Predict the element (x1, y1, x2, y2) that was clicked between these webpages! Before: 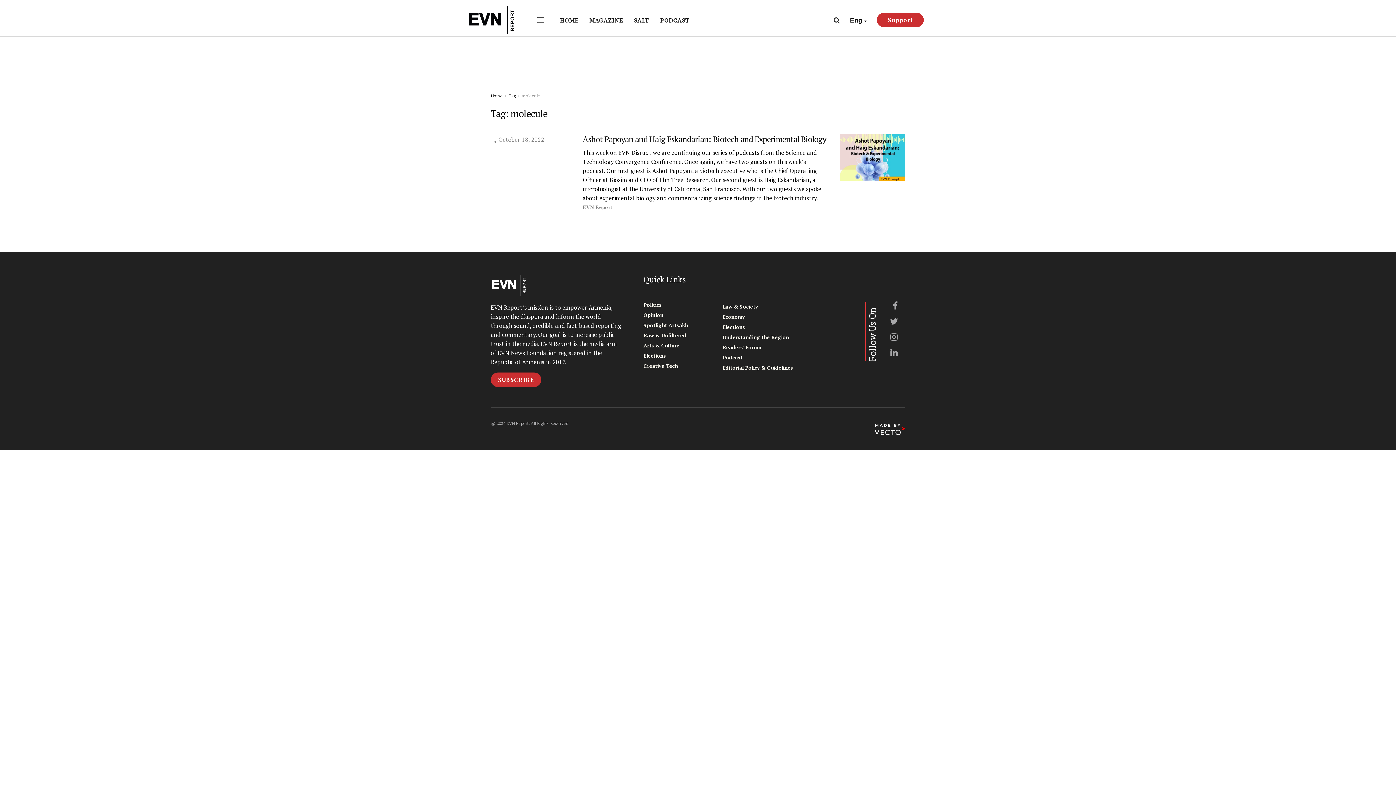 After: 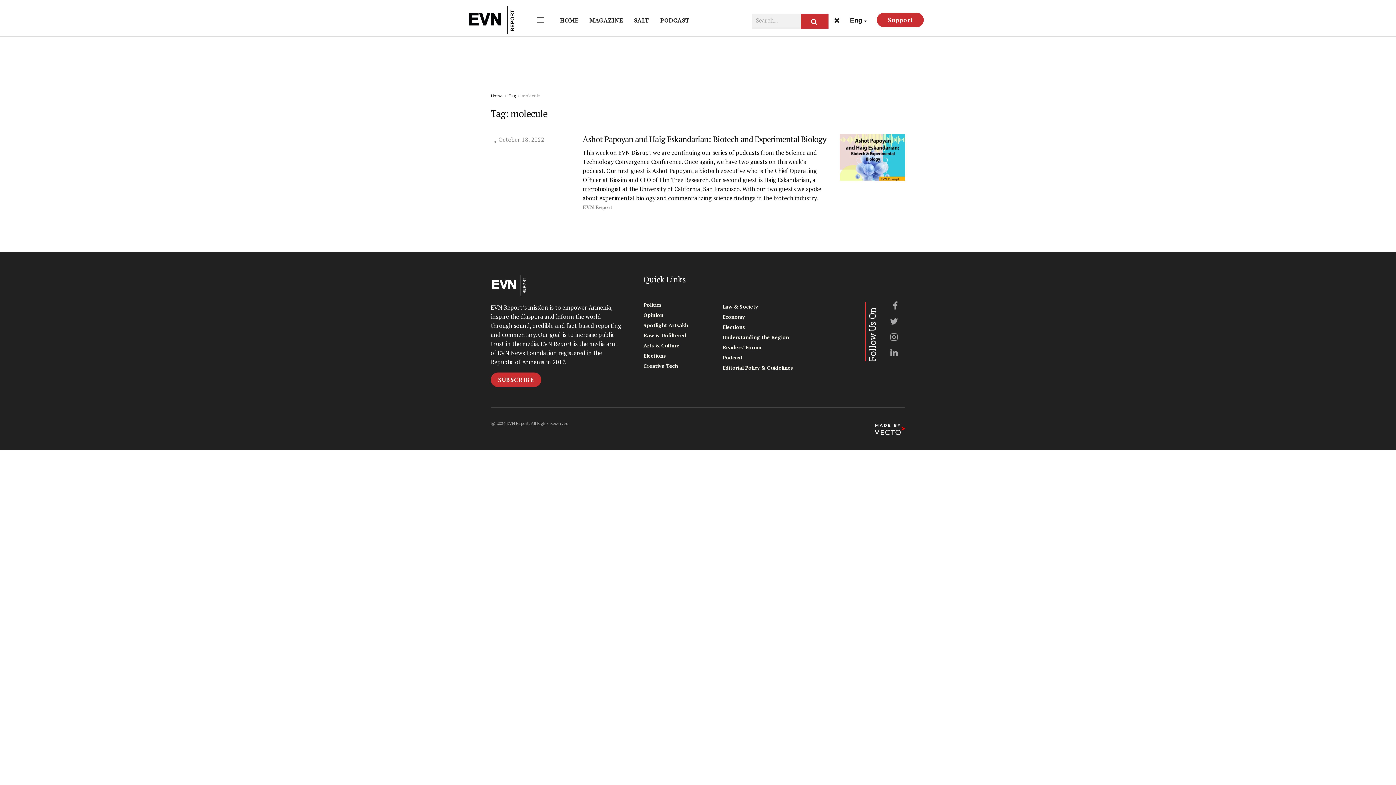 Action: bbox: (833, 10, 840, 29)